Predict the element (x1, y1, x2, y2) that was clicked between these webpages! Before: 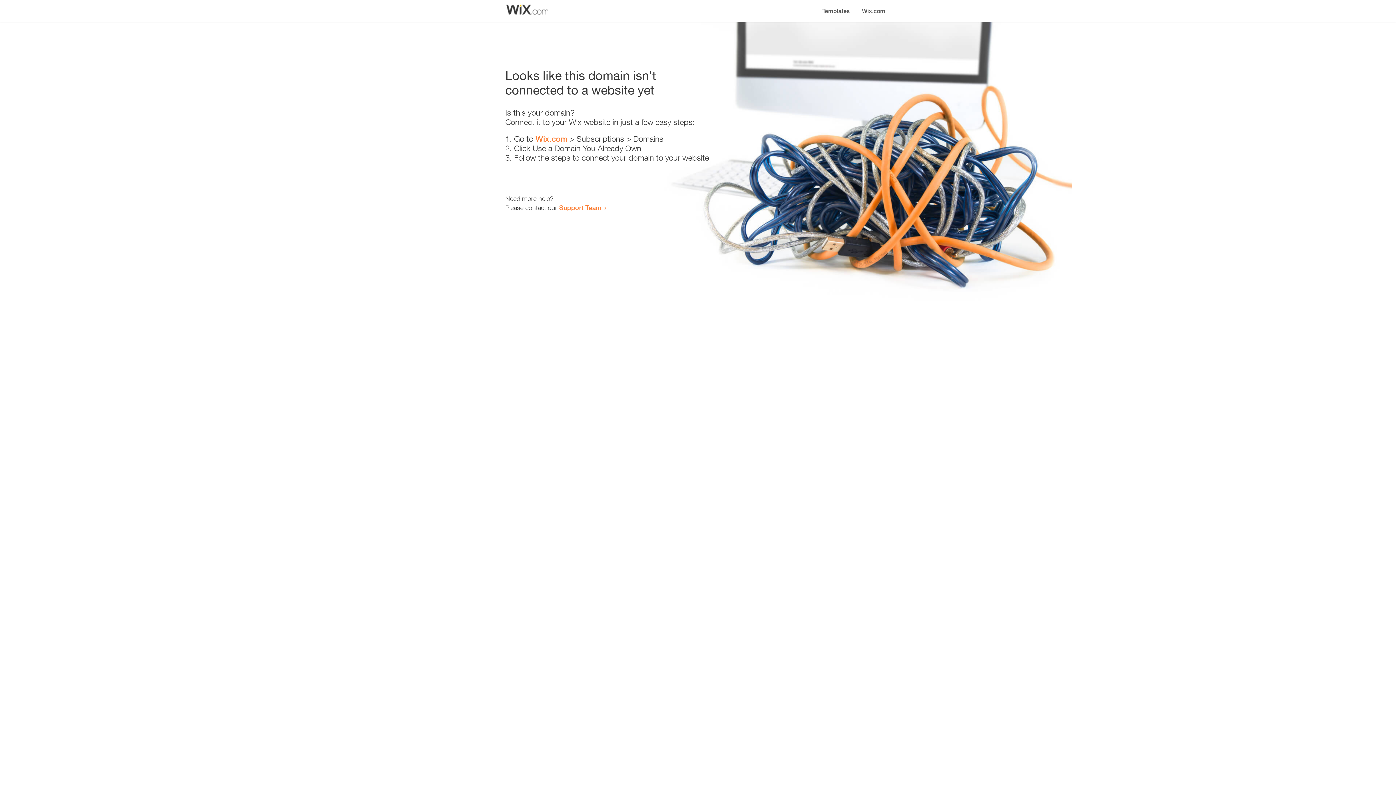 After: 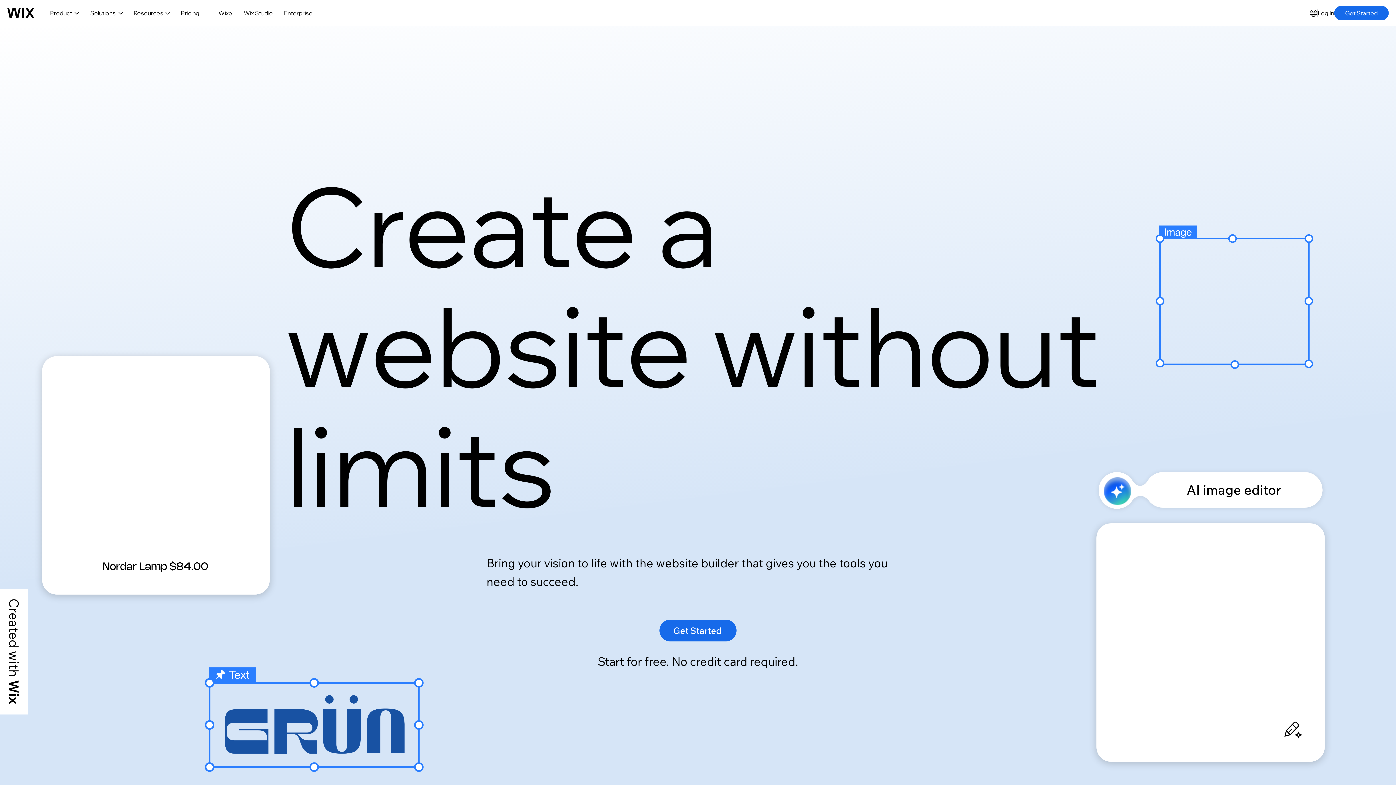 Action: label: Wix.com bbox: (535, 134, 567, 143)